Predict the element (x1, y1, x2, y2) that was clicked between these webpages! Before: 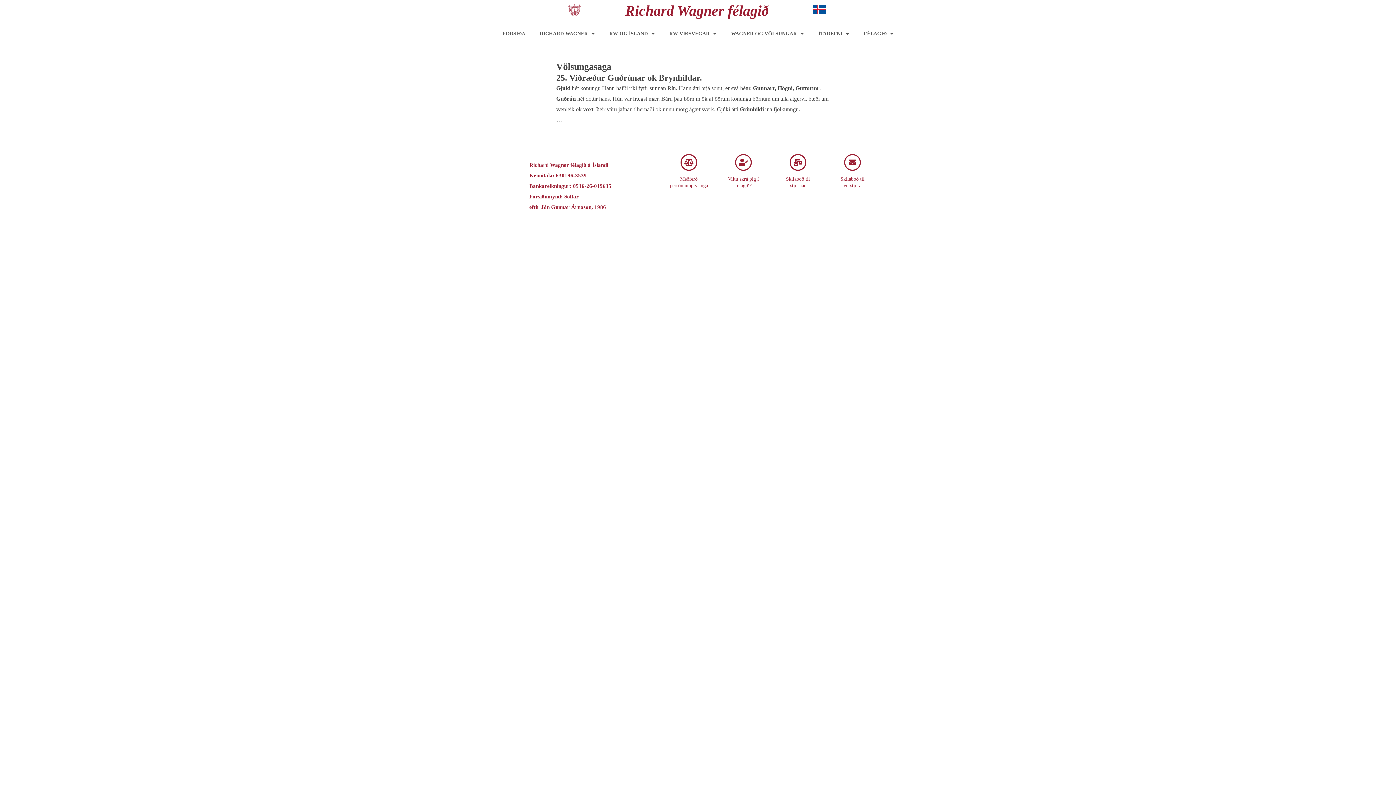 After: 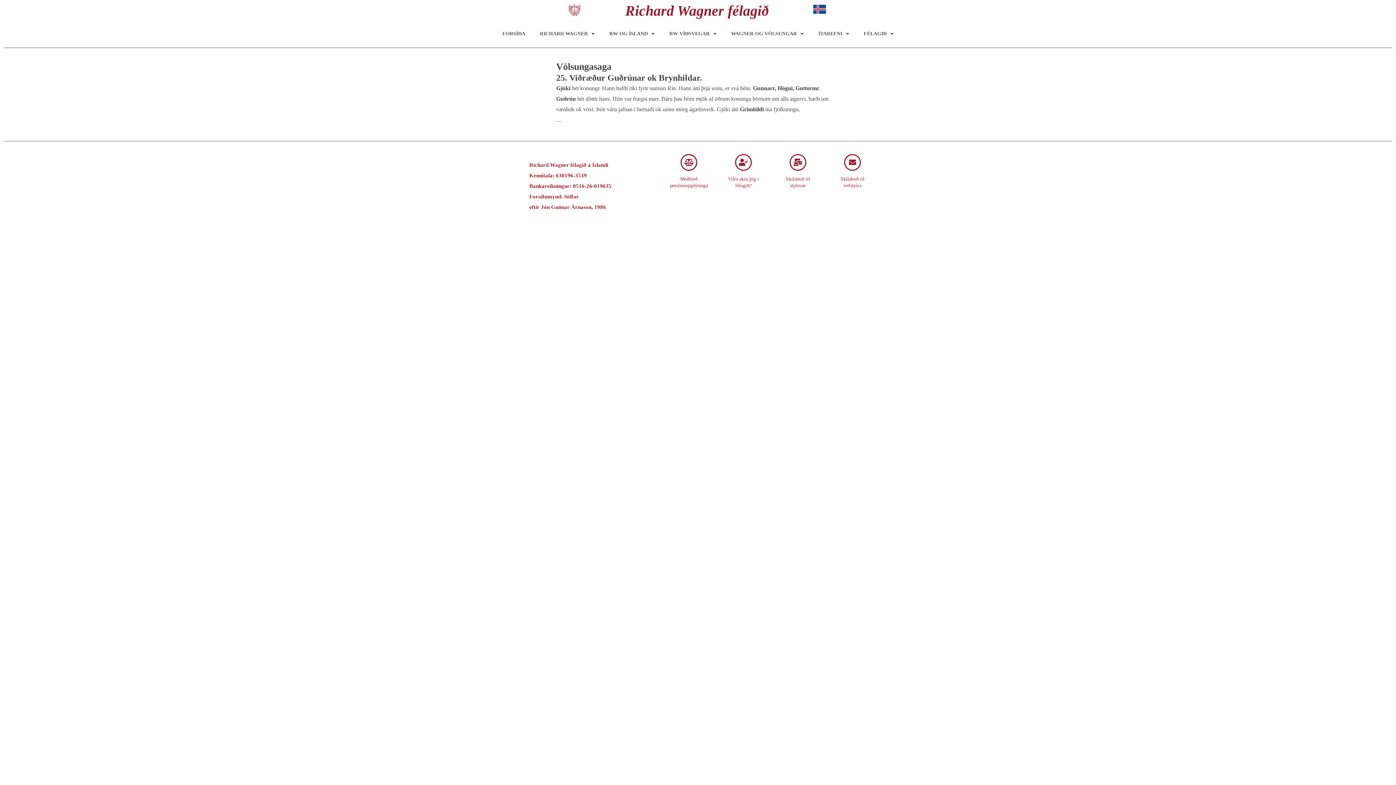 Action: bbox: (735, 154, 752, 170) label: Viltu skrá þig í félagið?